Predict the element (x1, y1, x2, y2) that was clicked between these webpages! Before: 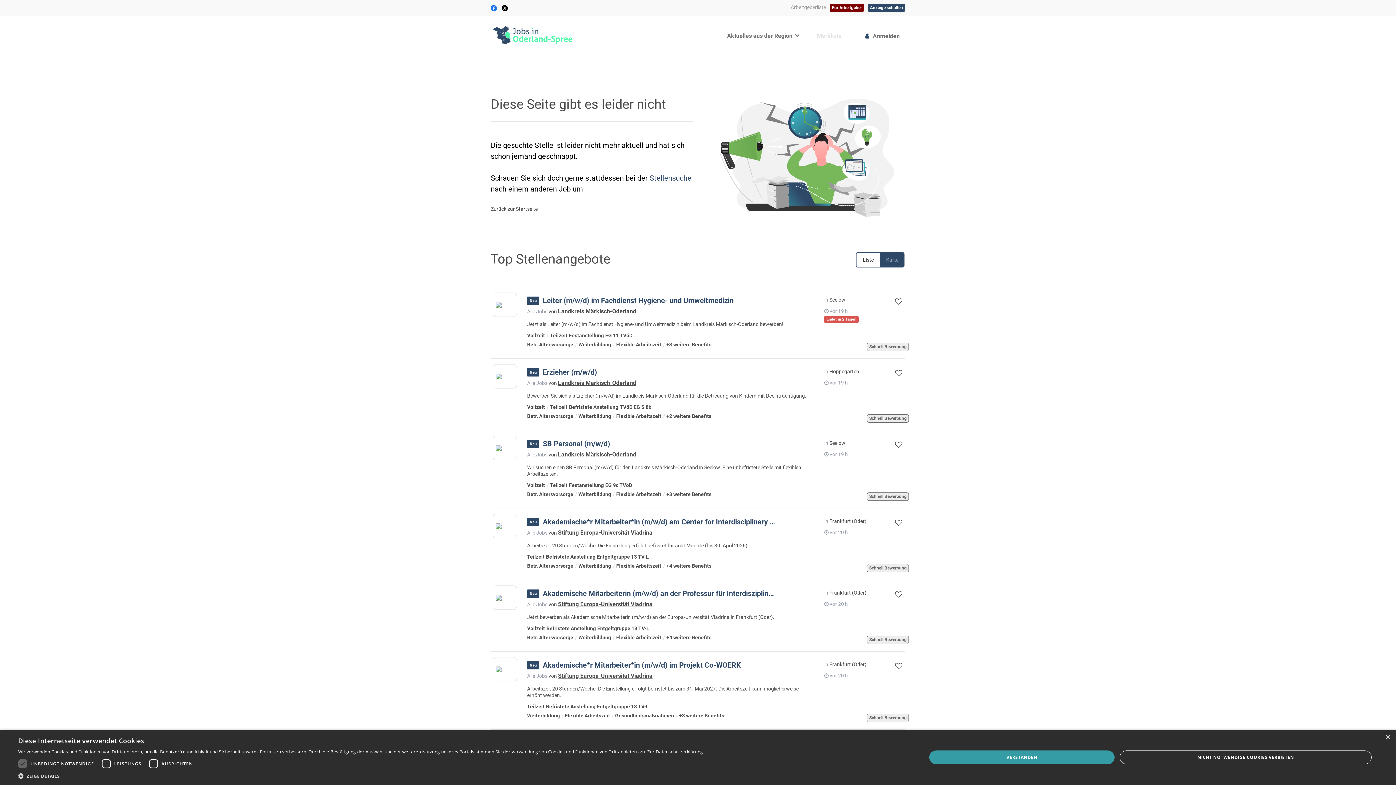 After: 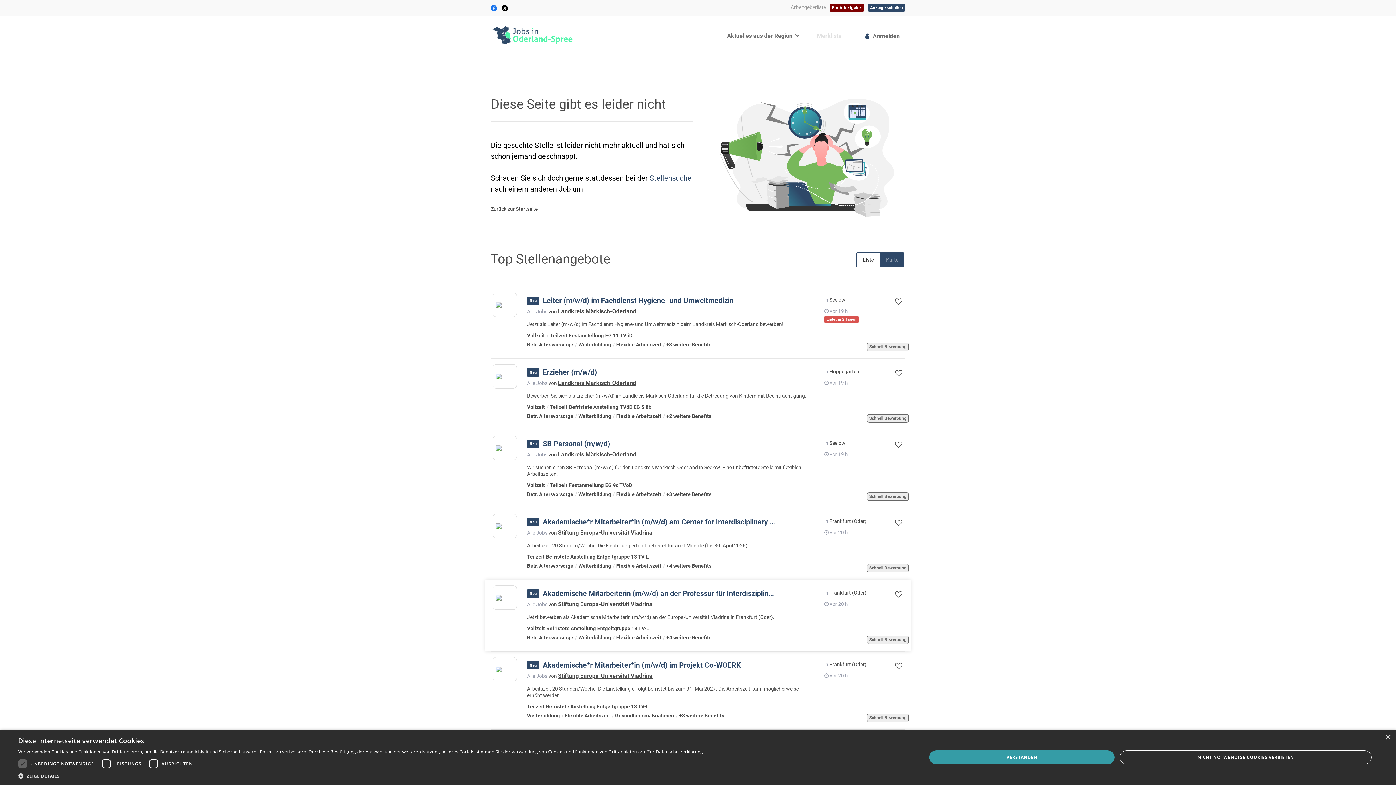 Action: label: Alle Jobs von  bbox: (527, 600, 547, 609)